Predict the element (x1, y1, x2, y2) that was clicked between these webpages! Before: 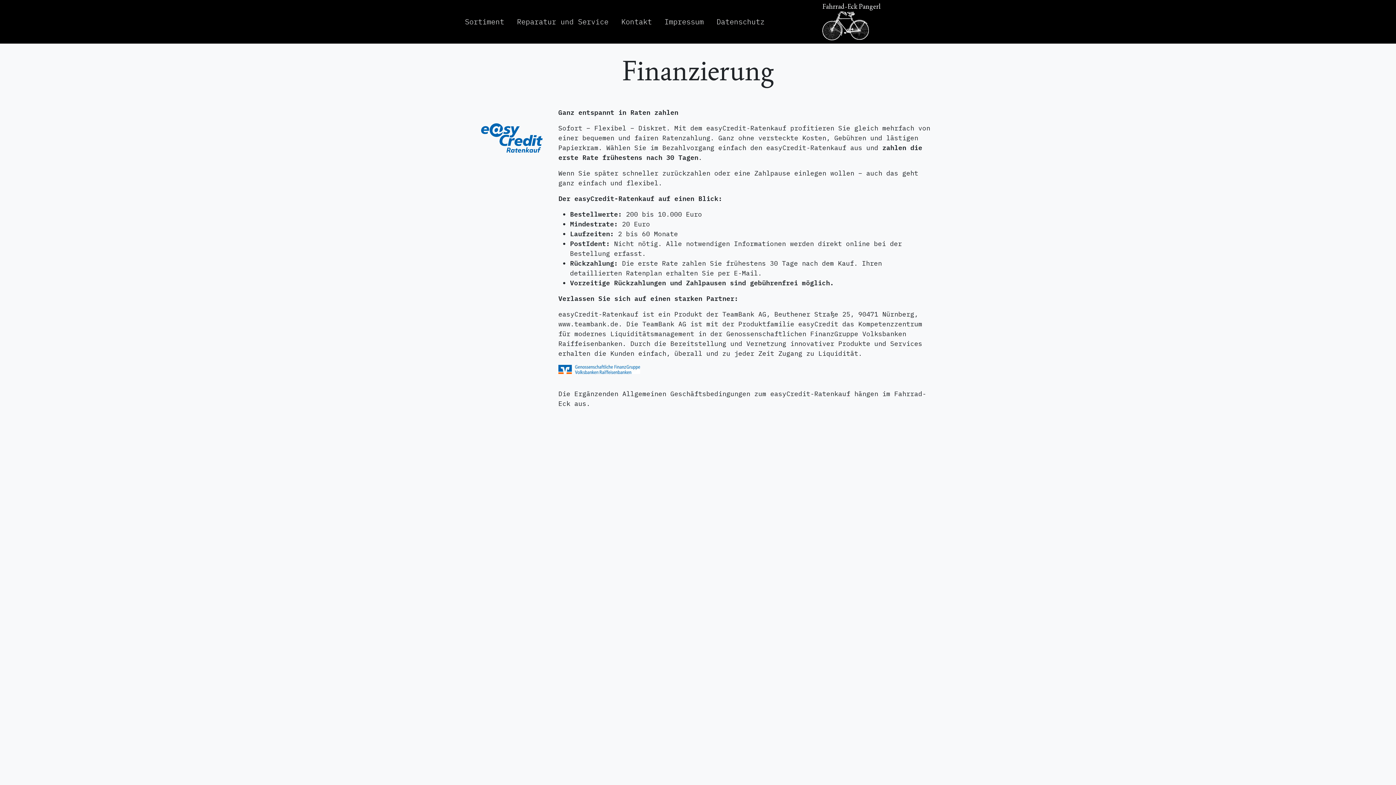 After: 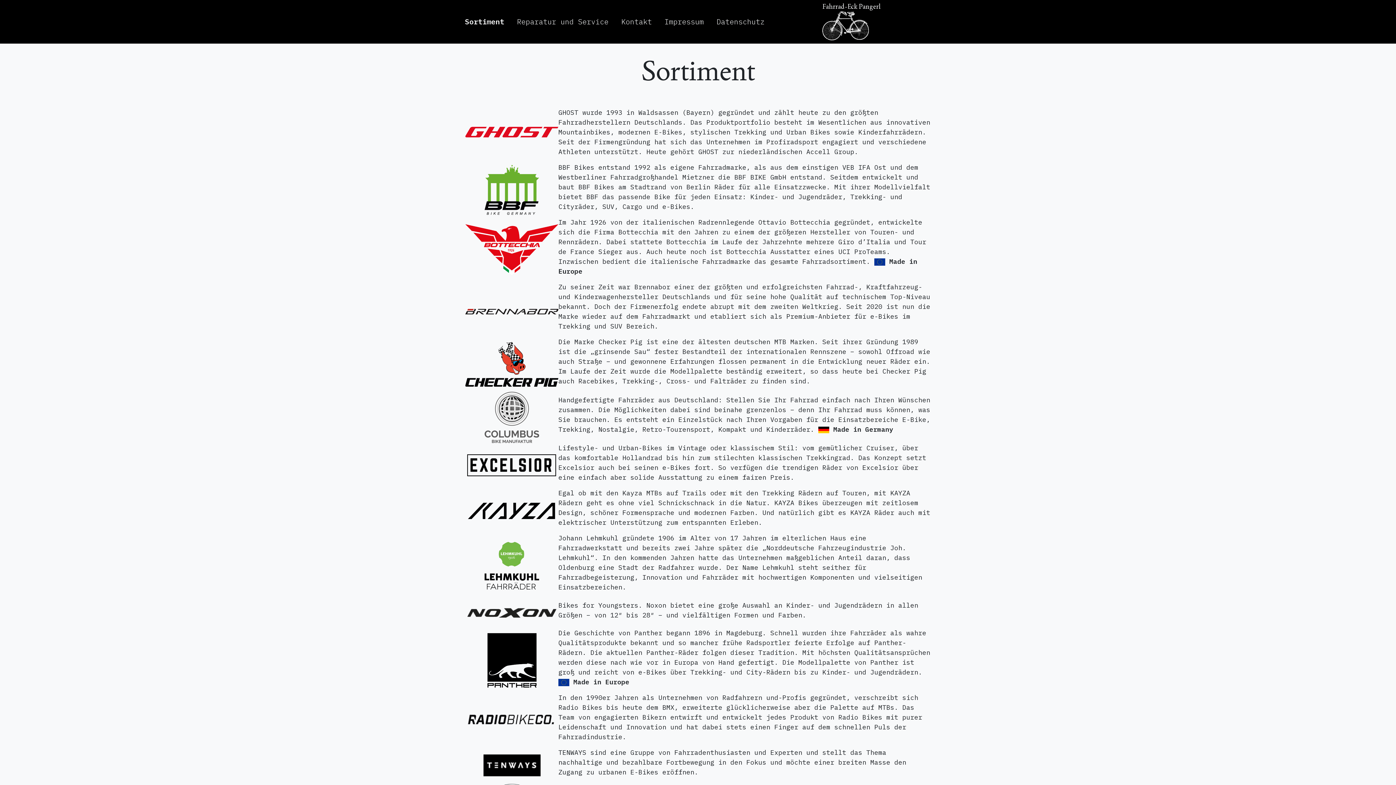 Action: bbox: (464, 2, 516, 44) label: Sortiment